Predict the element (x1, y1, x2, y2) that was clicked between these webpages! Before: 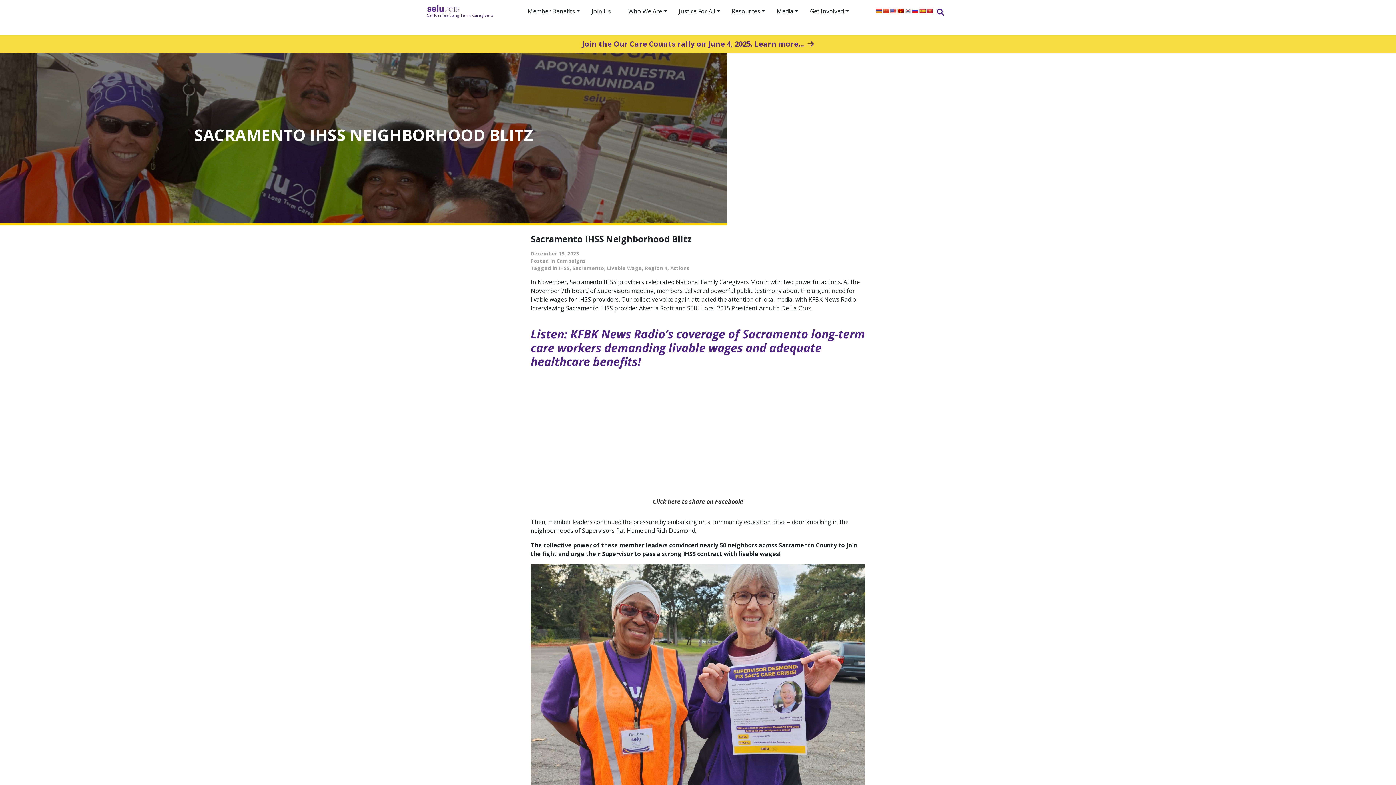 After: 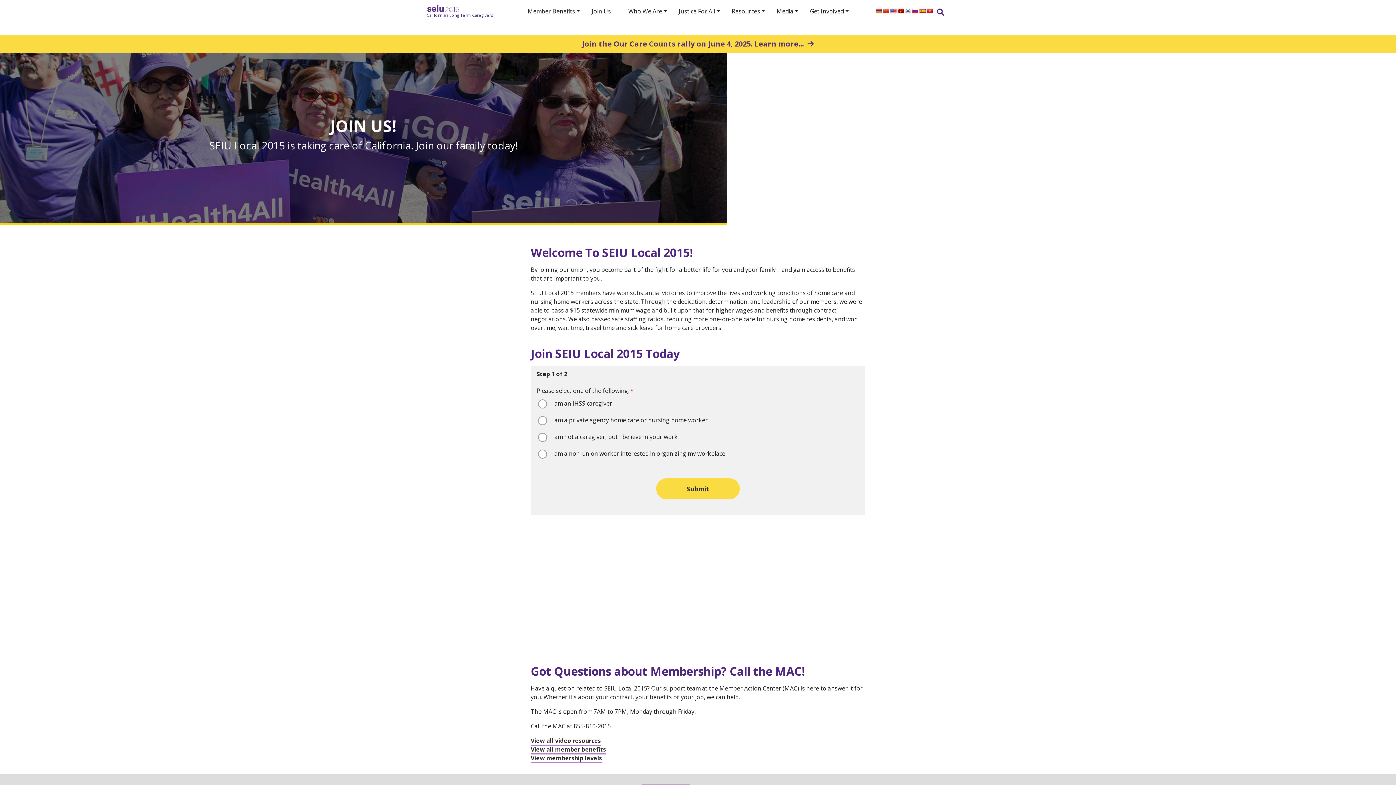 Action: bbox: (583, 5, 619, 16) label: Join Us